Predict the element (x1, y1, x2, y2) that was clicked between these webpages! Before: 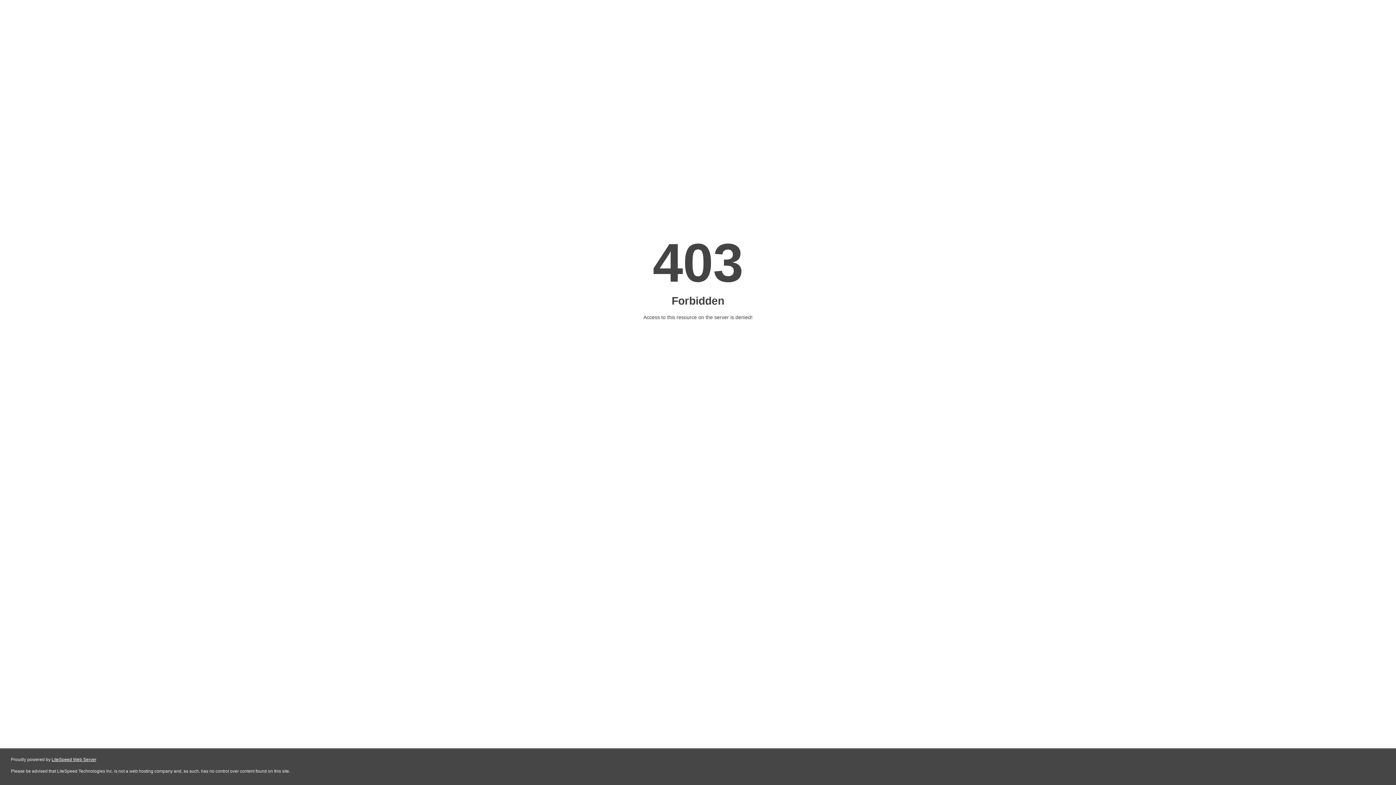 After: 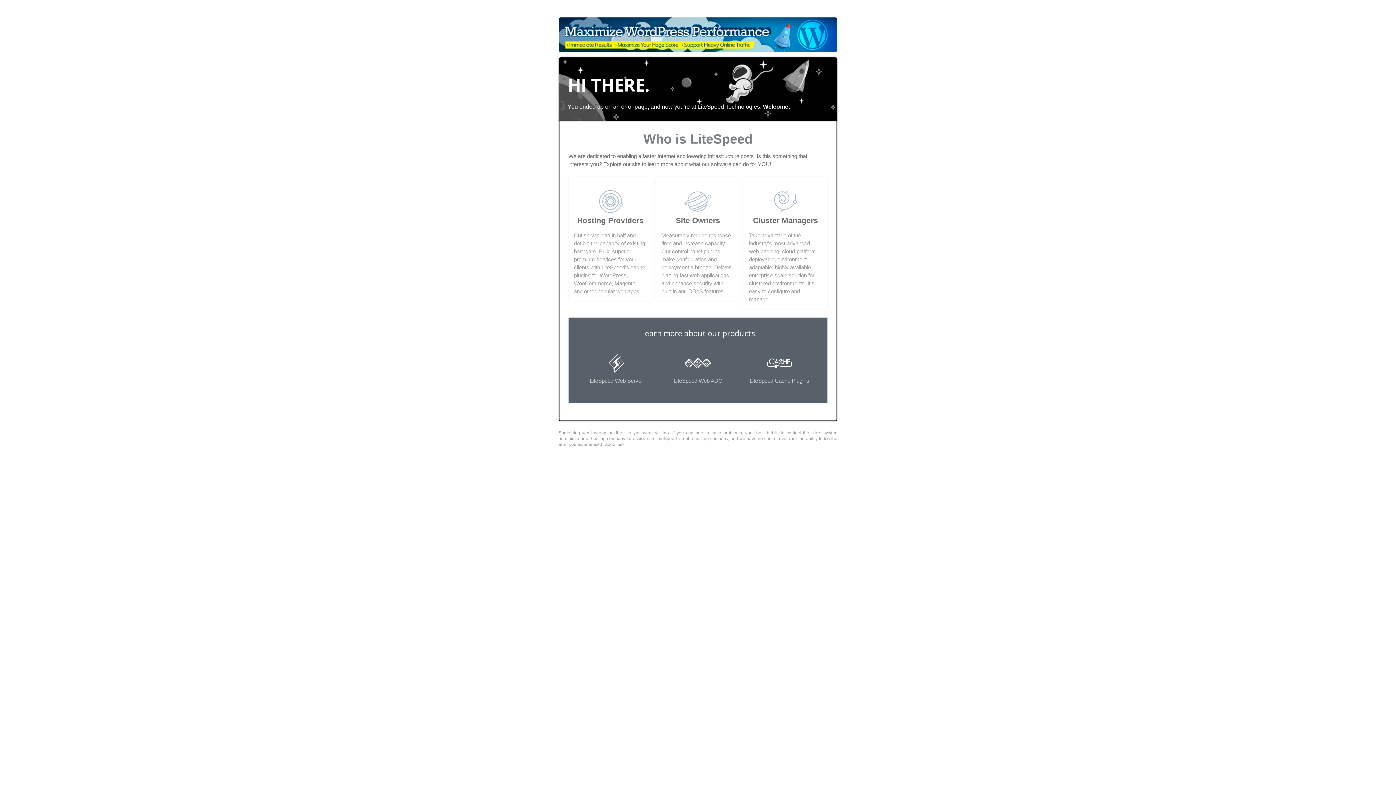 Action: bbox: (51, 757, 96, 762) label: LiteSpeed Web Server